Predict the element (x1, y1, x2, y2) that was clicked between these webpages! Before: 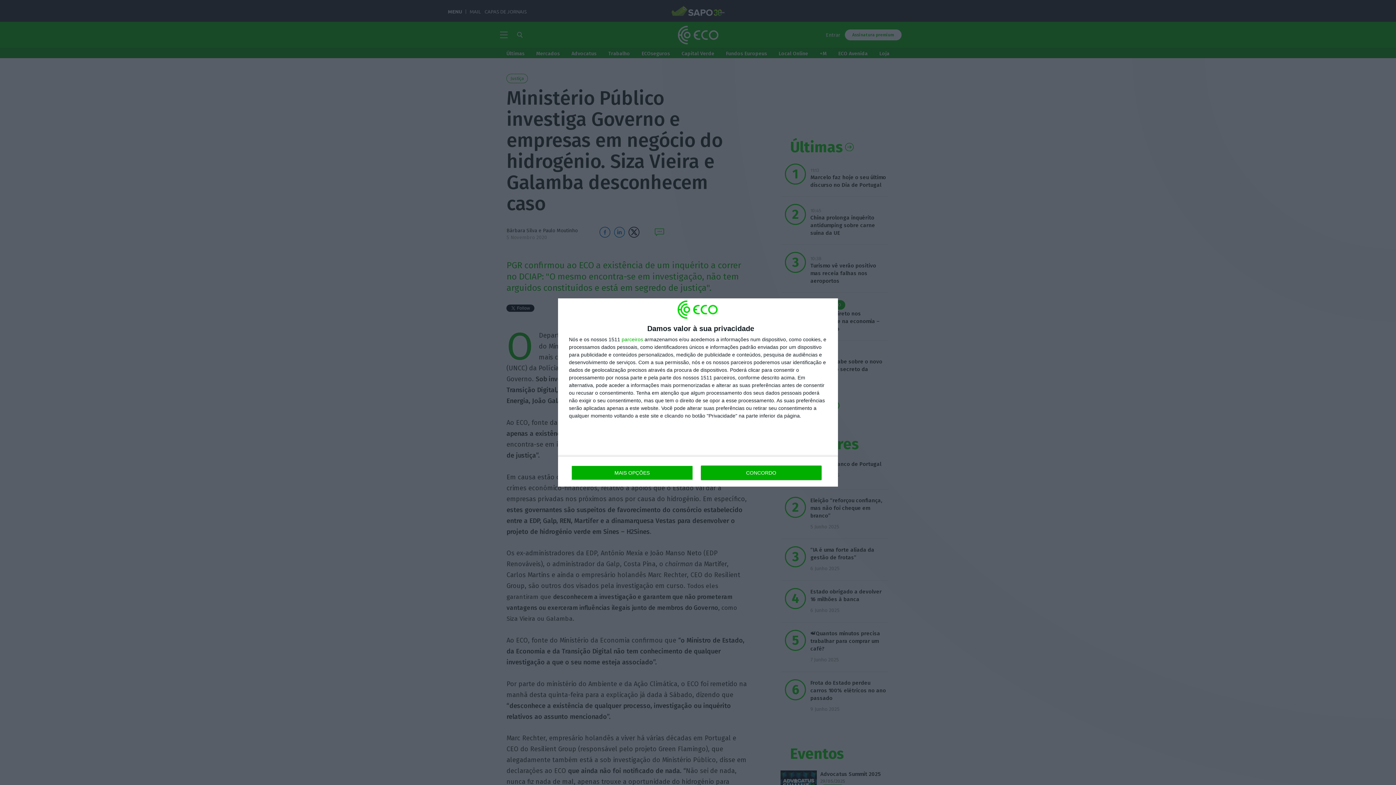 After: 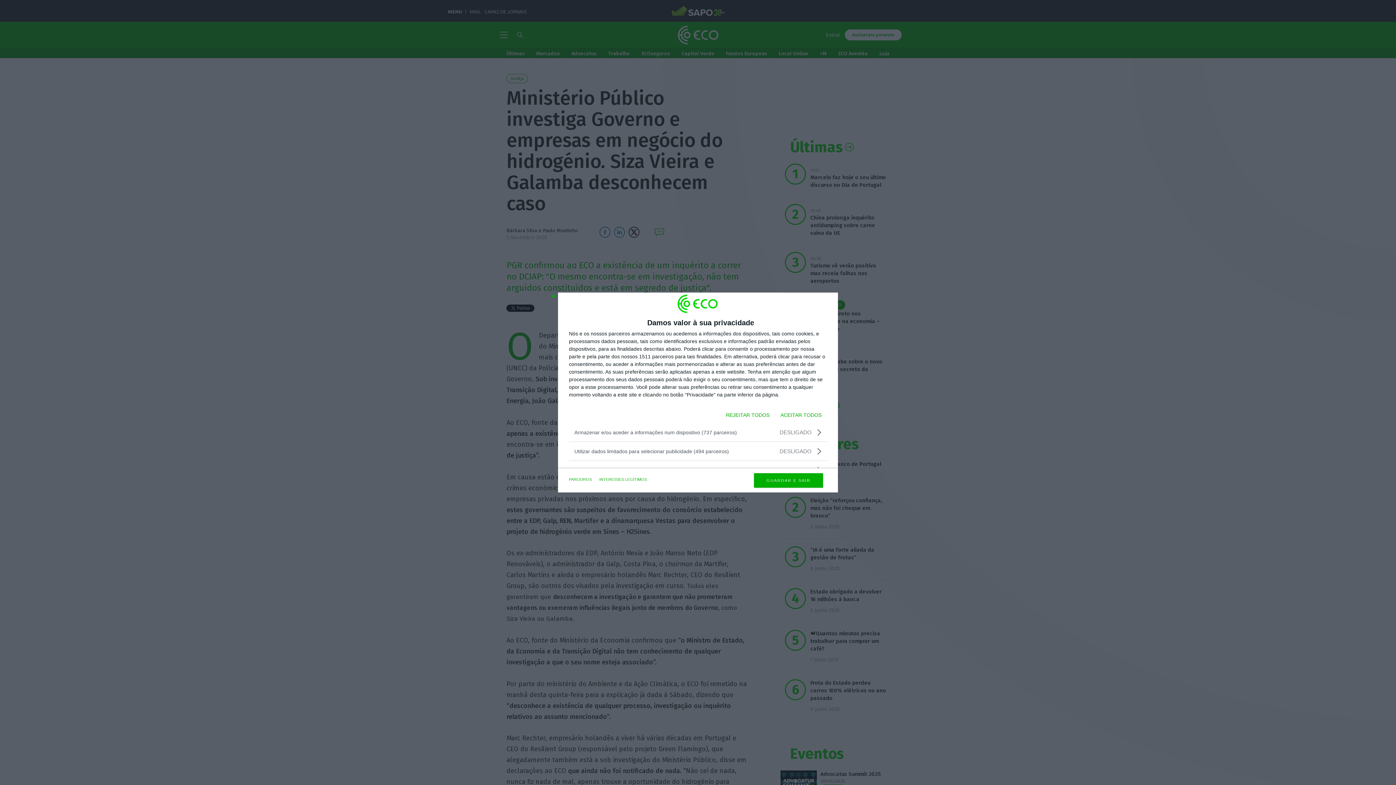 Action: bbox: (571, 465, 692, 480) label: MAIS OPÇÕES